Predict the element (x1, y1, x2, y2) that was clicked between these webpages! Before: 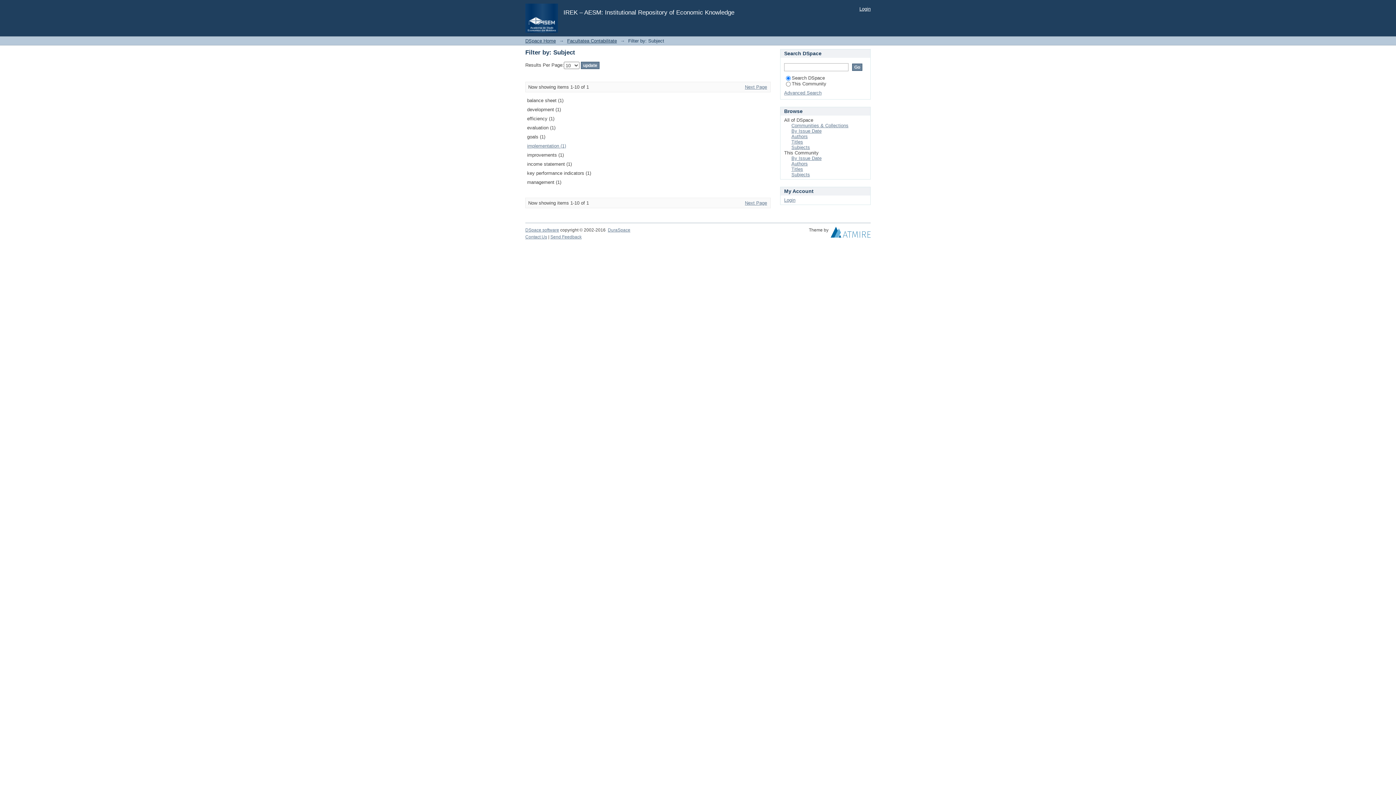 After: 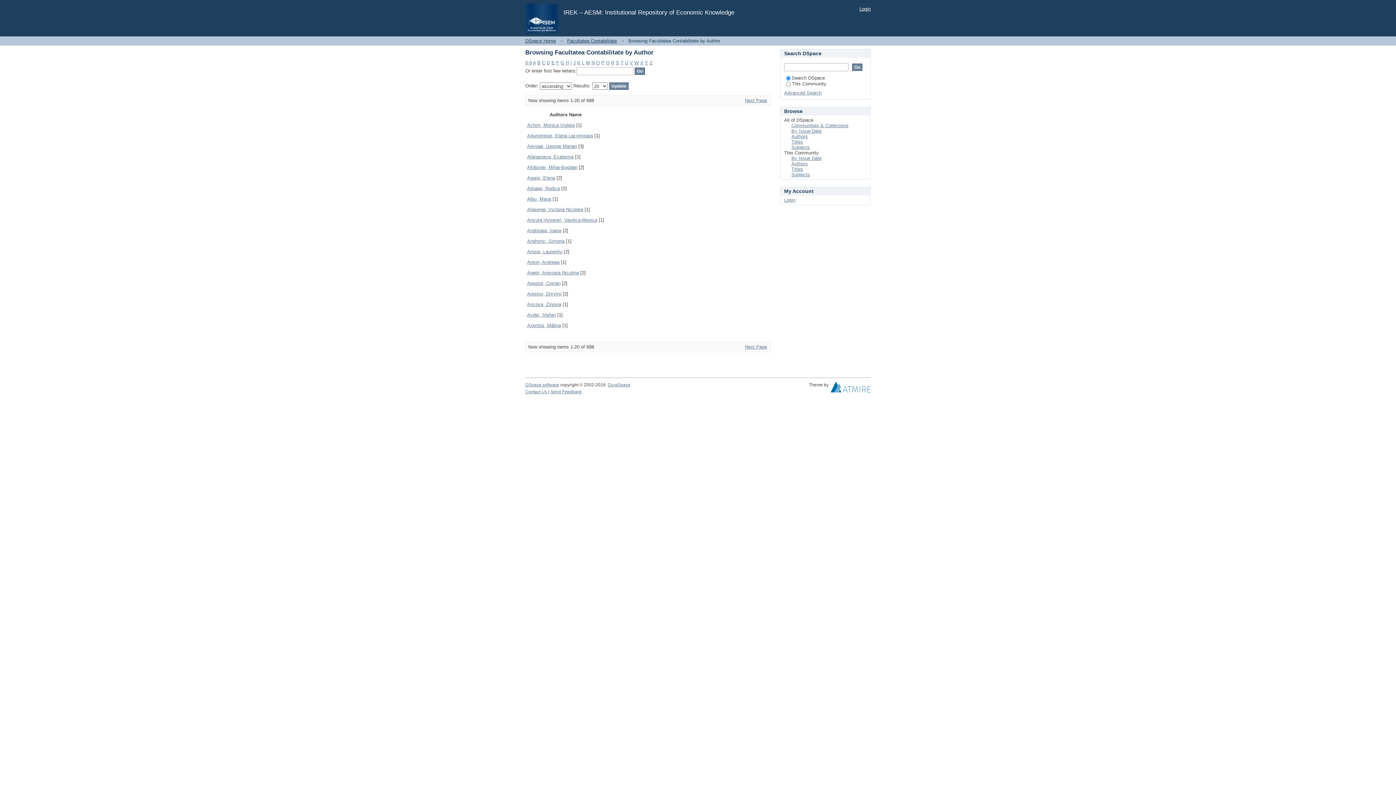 Action: bbox: (791, 161, 808, 166) label: Authors